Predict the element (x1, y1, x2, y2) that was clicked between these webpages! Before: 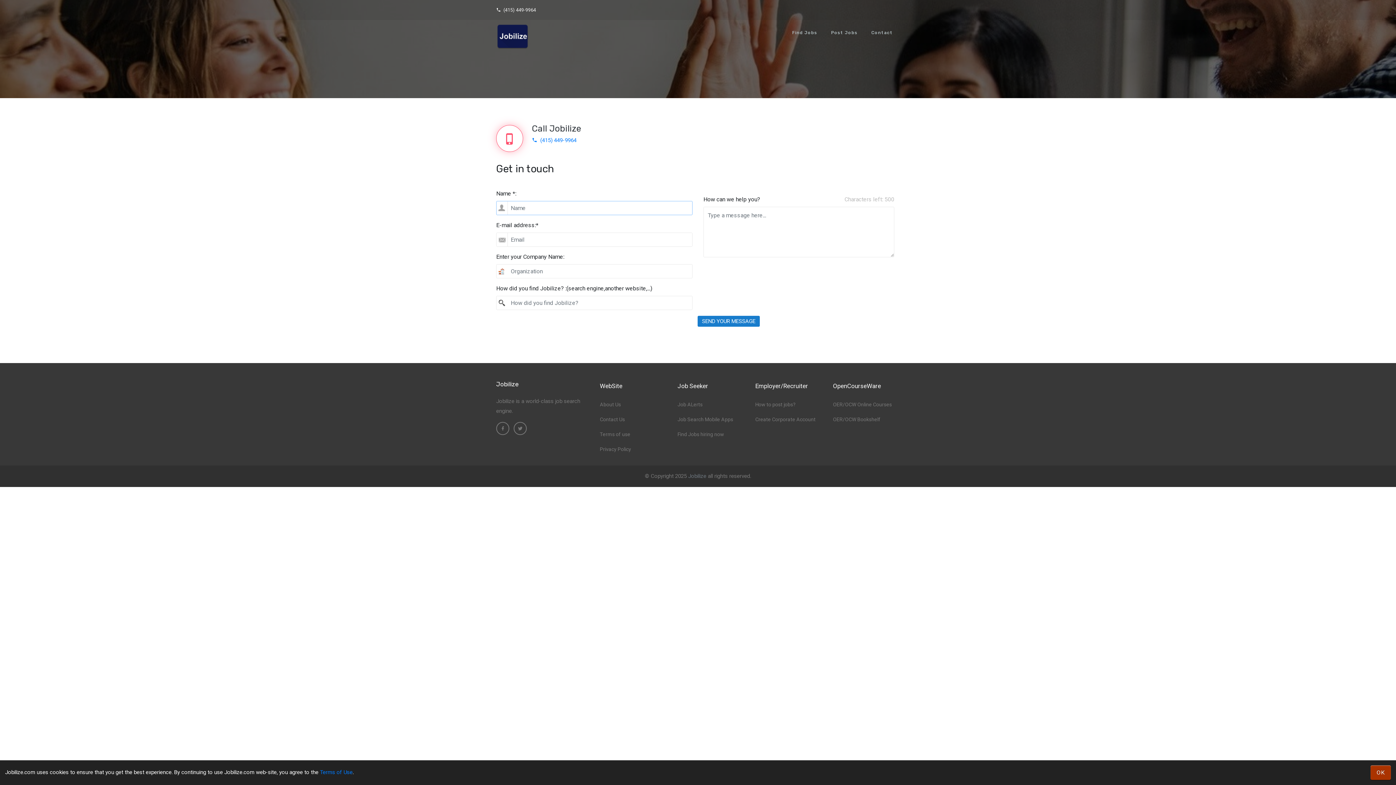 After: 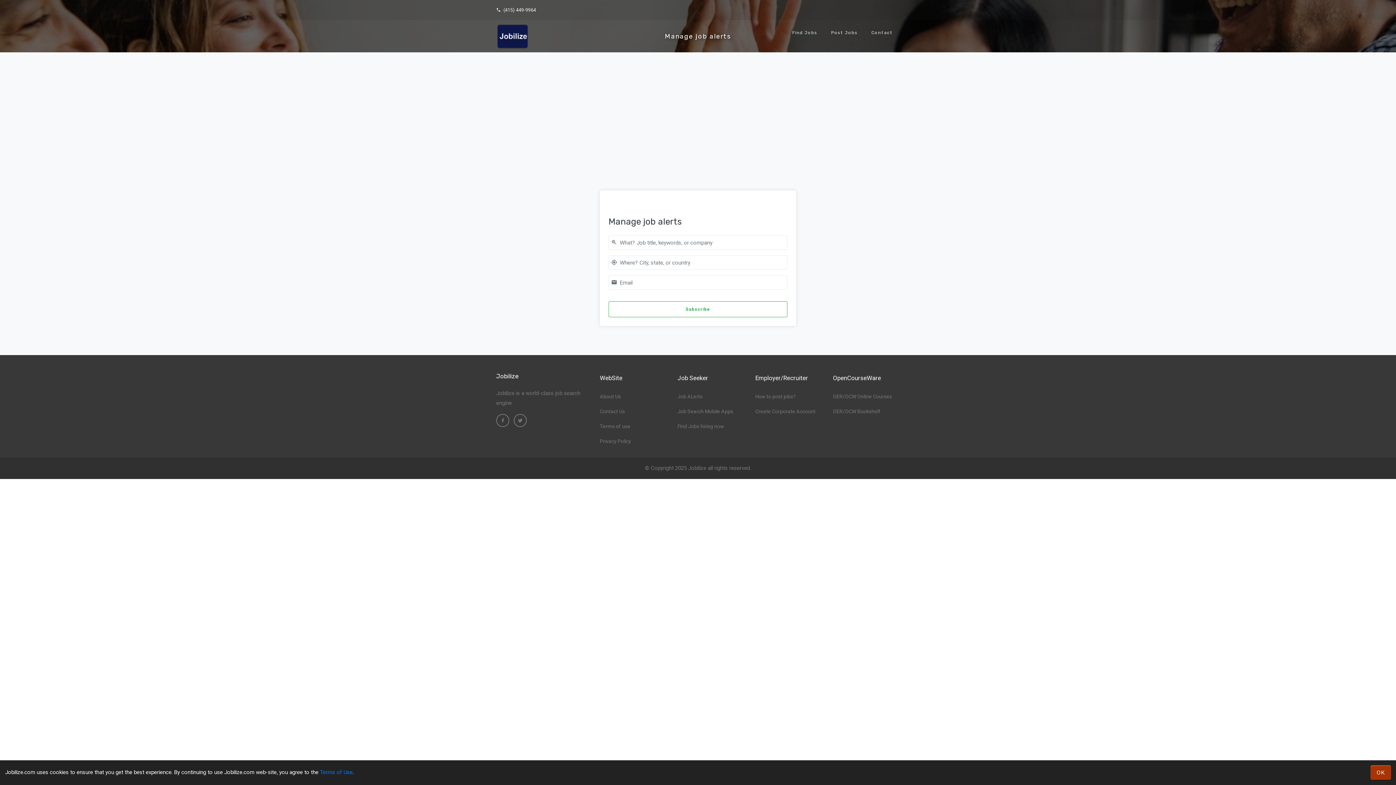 Action: label: Job ALerts bbox: (677, 401, 702, 408)